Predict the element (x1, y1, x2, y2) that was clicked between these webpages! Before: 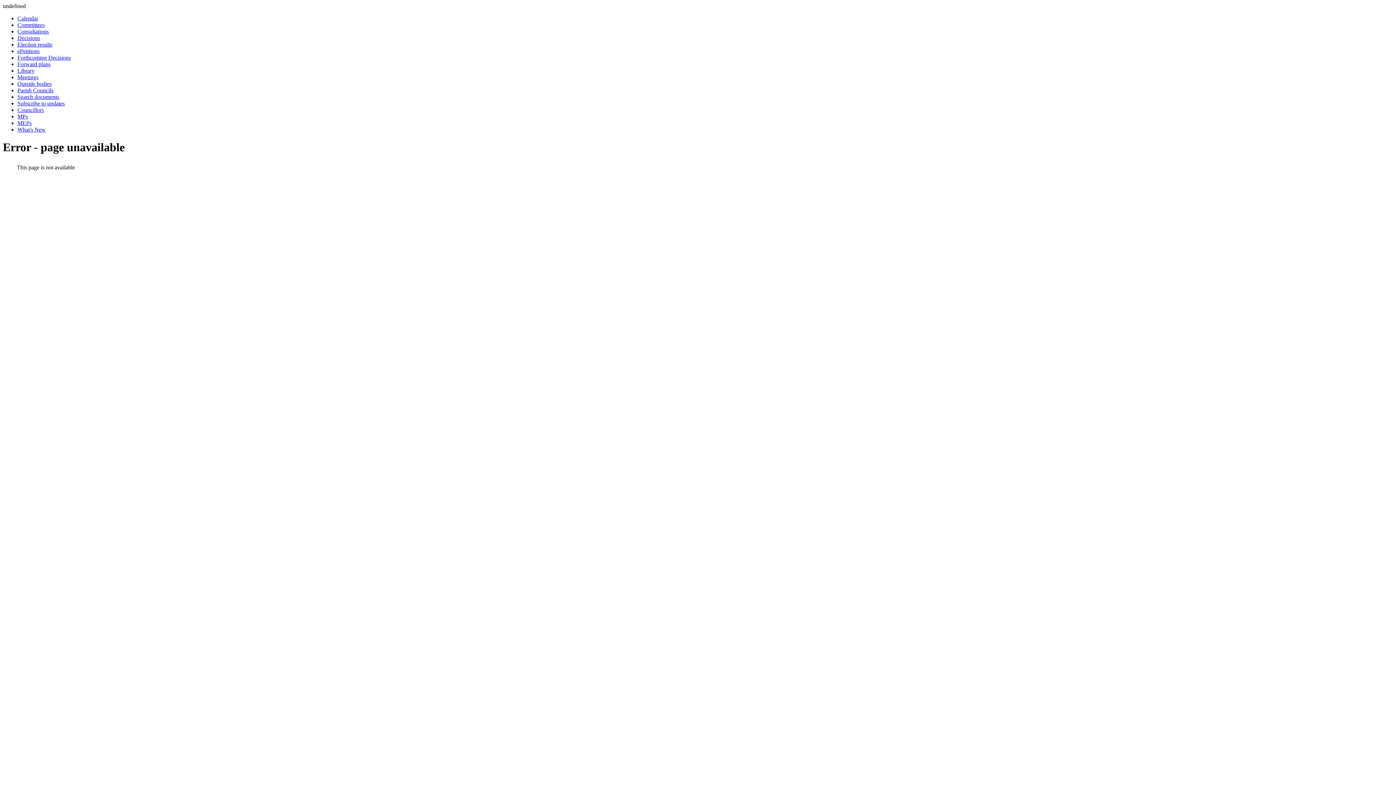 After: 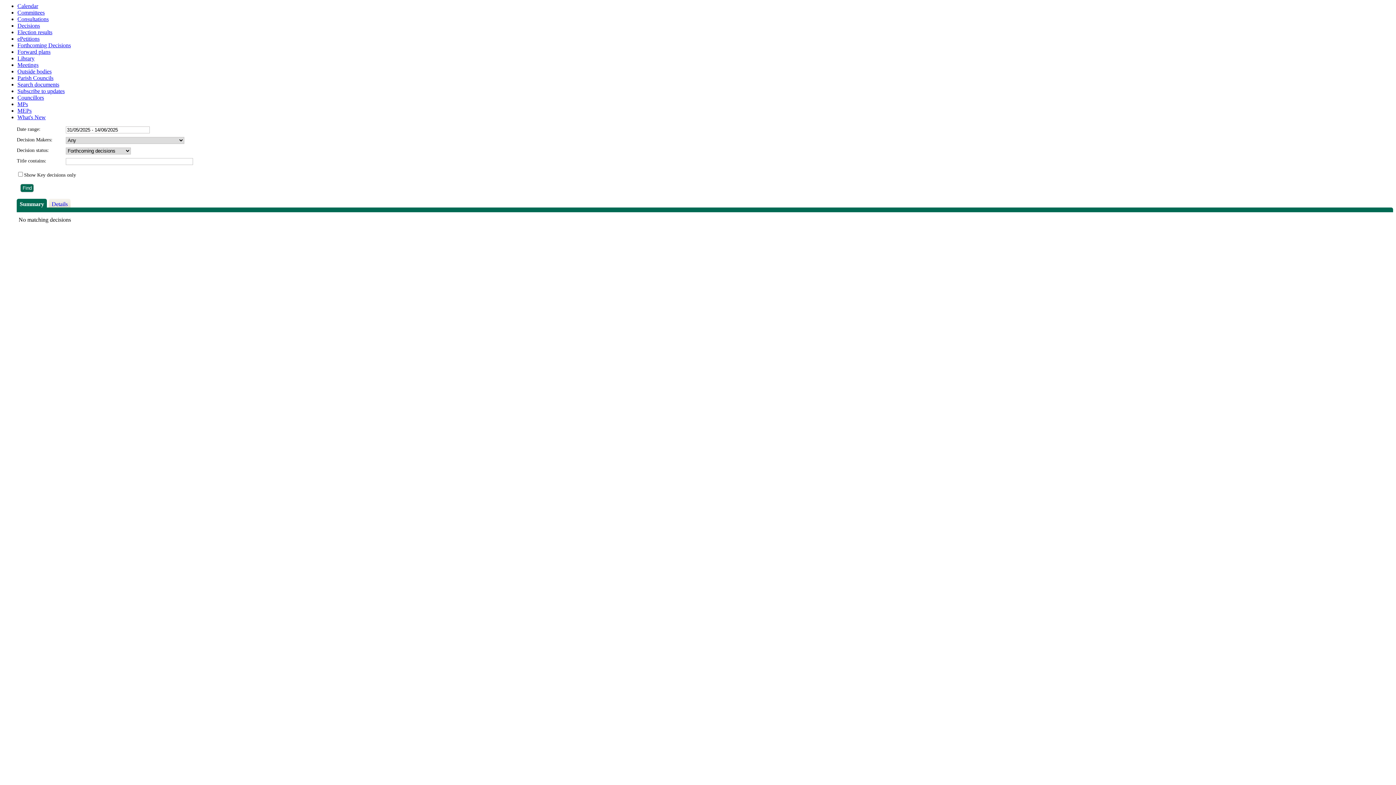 Action: label: Forthcoming Decisions bbox: (17, 54, 70, 60)